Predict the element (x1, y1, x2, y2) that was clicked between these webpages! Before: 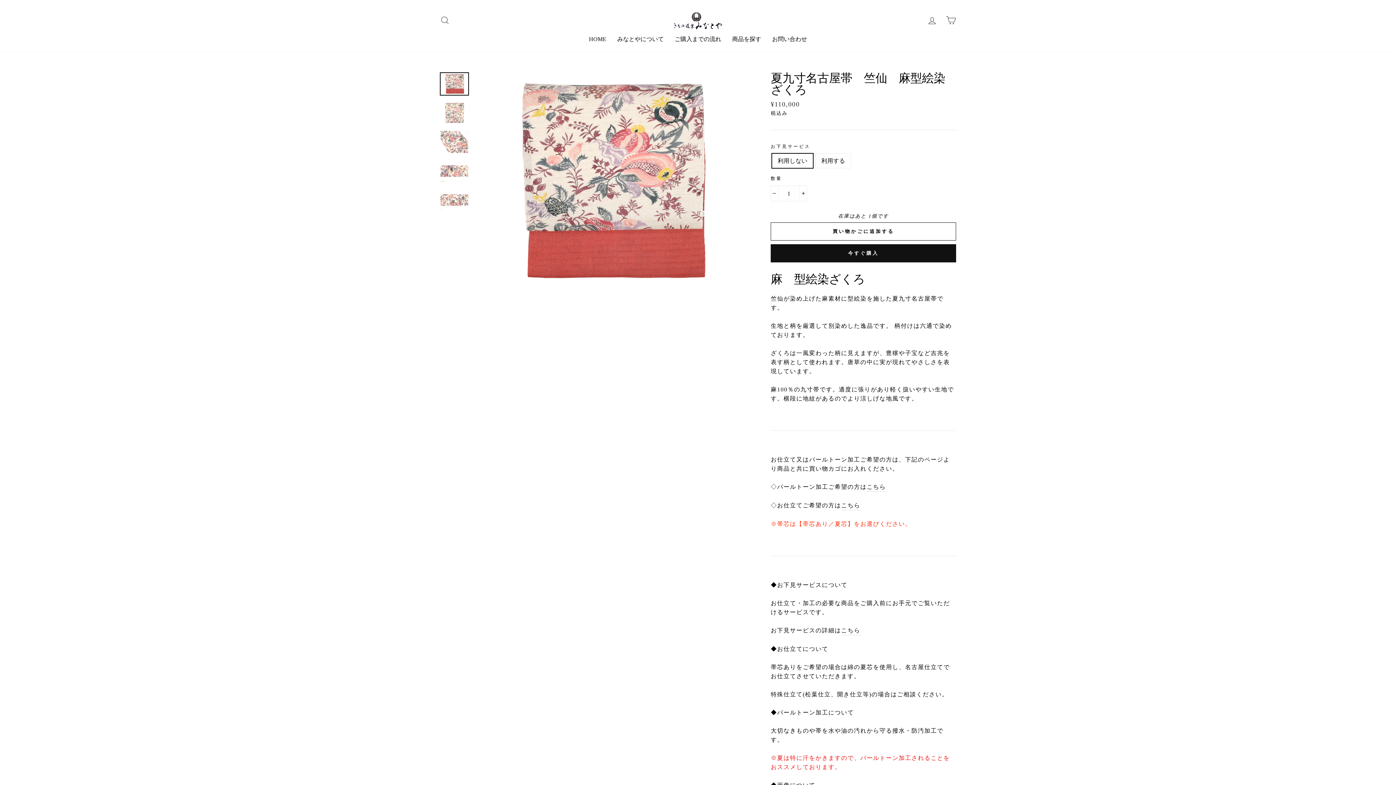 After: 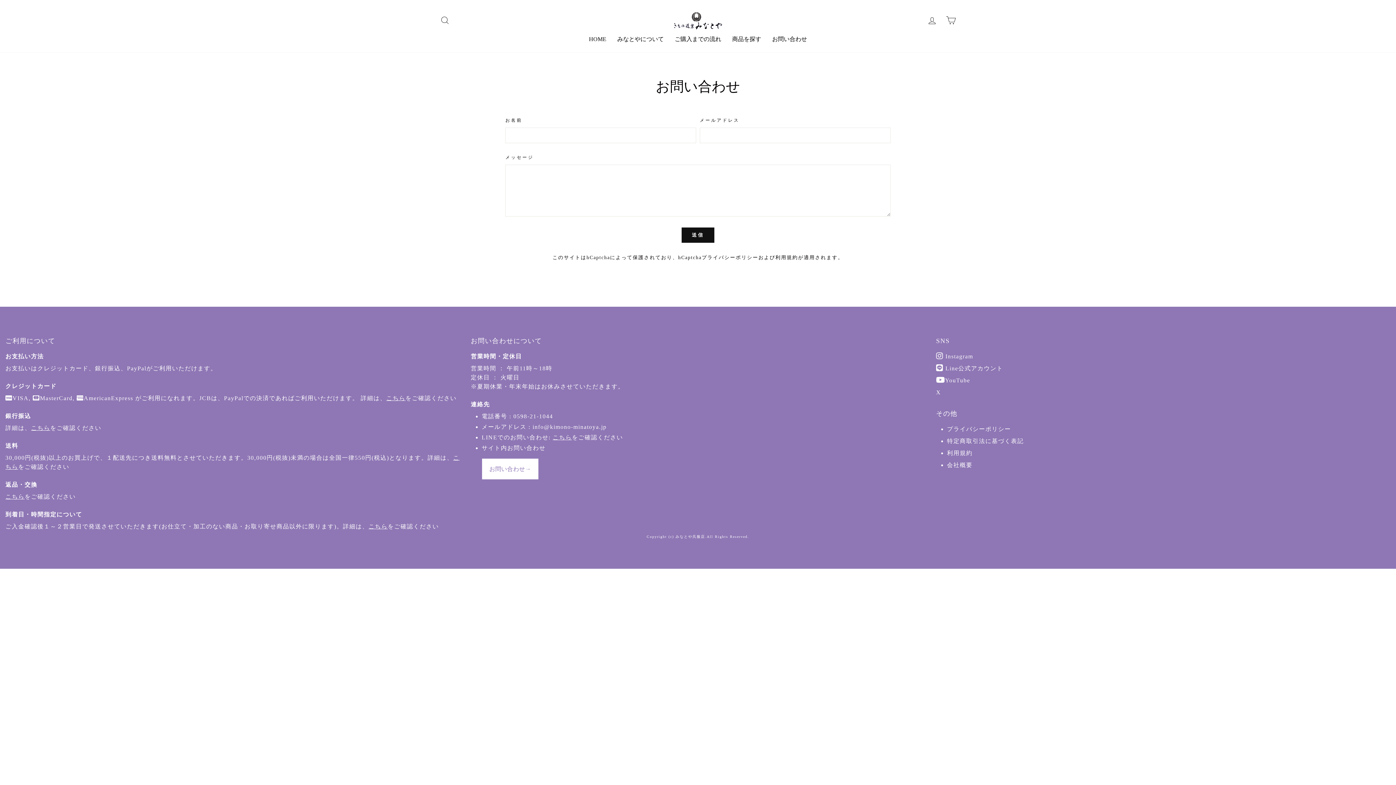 Action: label: お問い合わせ bbox: (766, 33, 812, 44)